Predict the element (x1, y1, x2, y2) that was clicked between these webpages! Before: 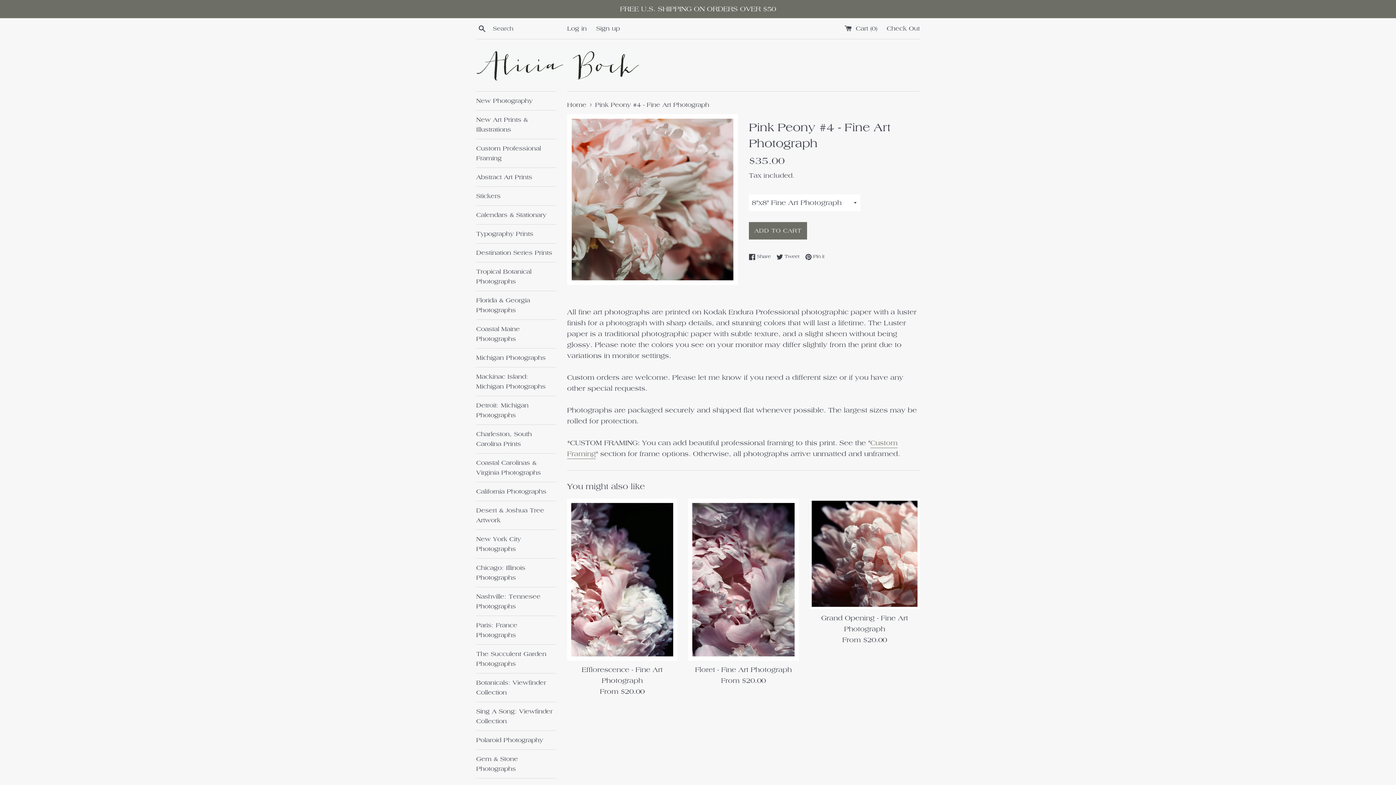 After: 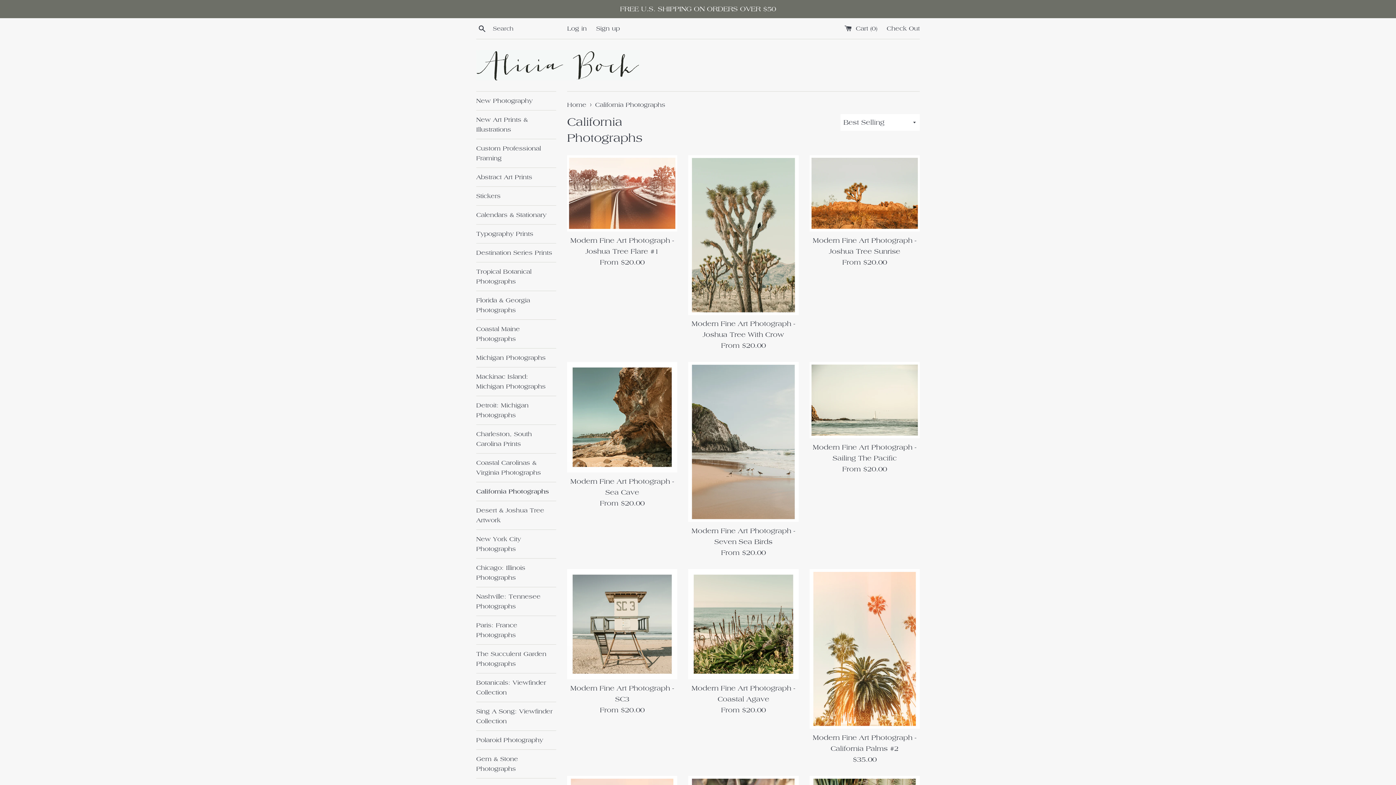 Action: label: California Photographs bbox: (476, 482, 556, 501)